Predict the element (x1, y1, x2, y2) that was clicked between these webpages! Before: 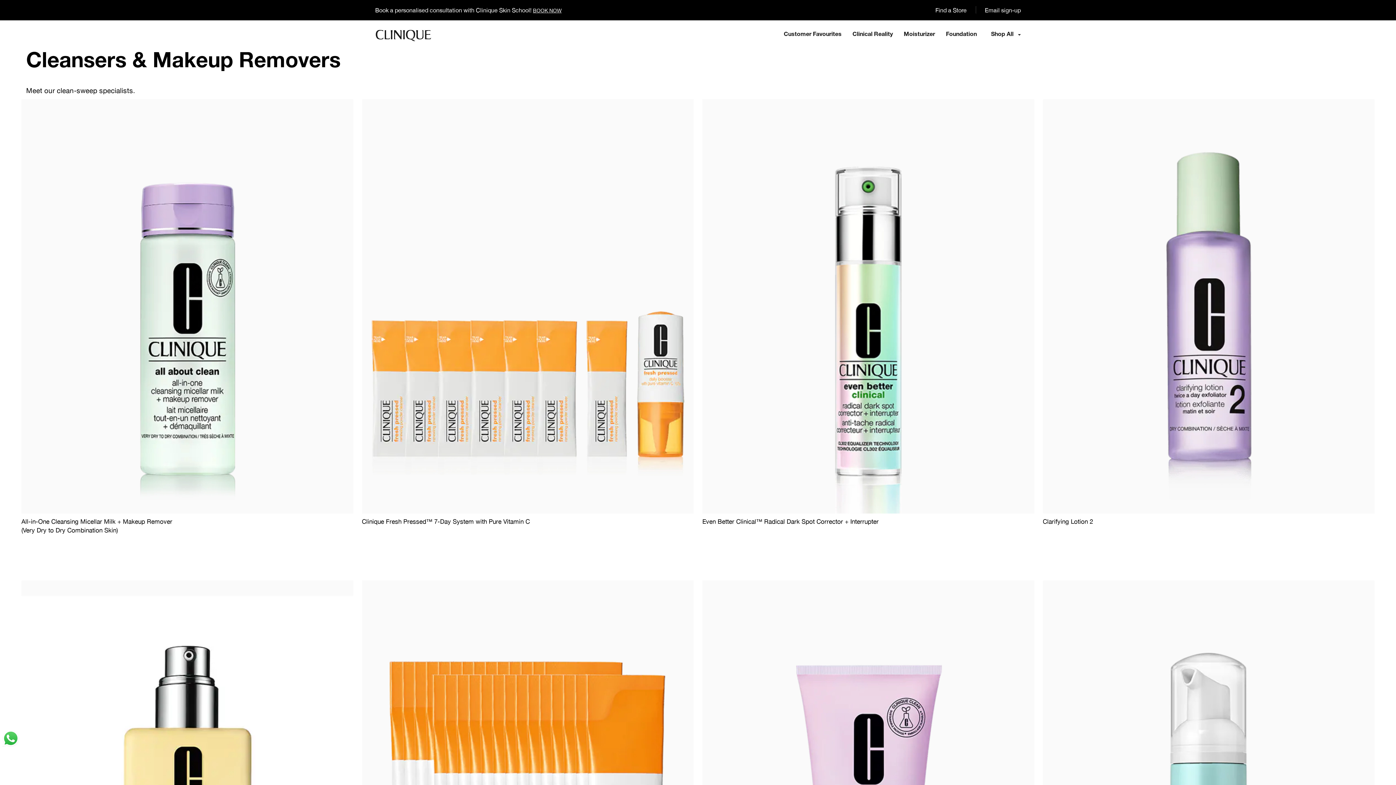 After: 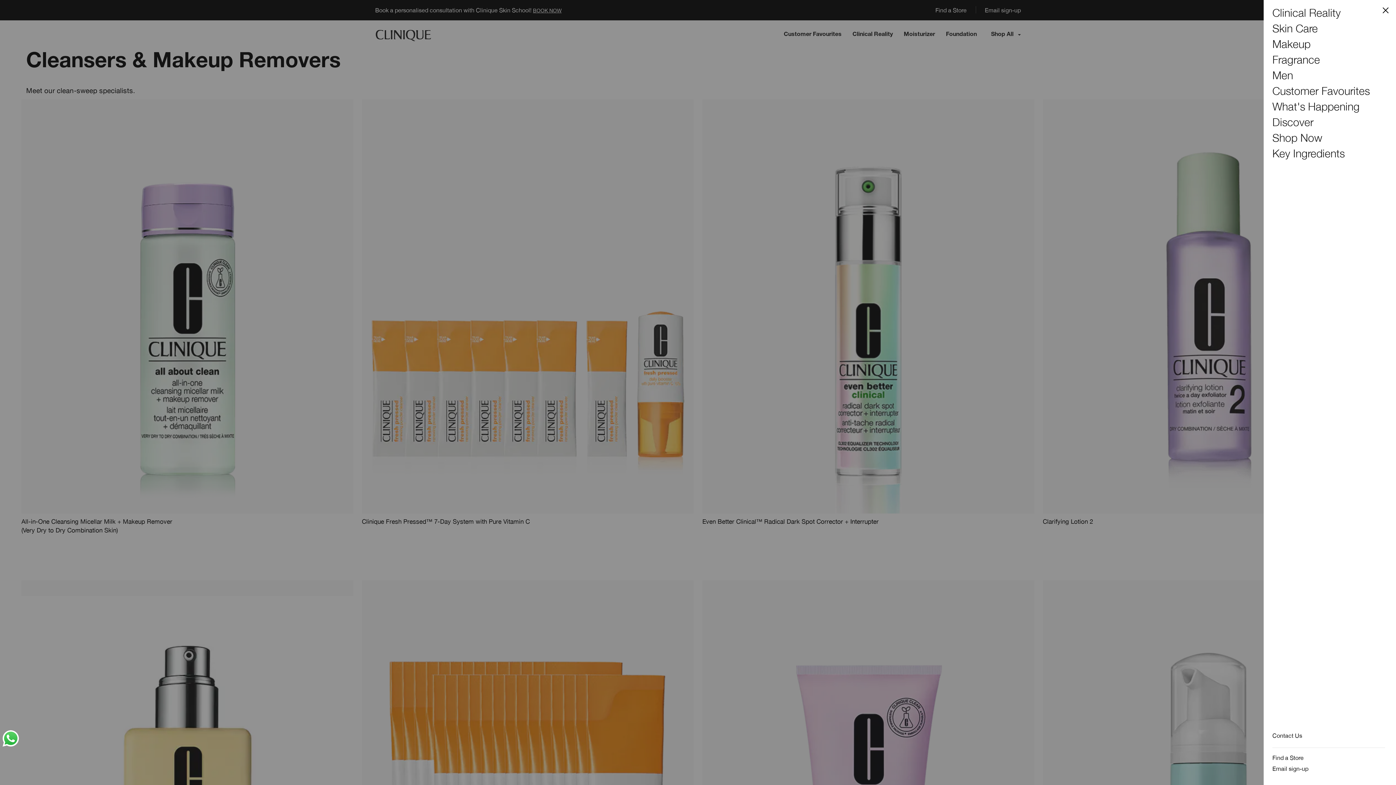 Action: label: Shop All bbox: (991, 30, 1021, 39)